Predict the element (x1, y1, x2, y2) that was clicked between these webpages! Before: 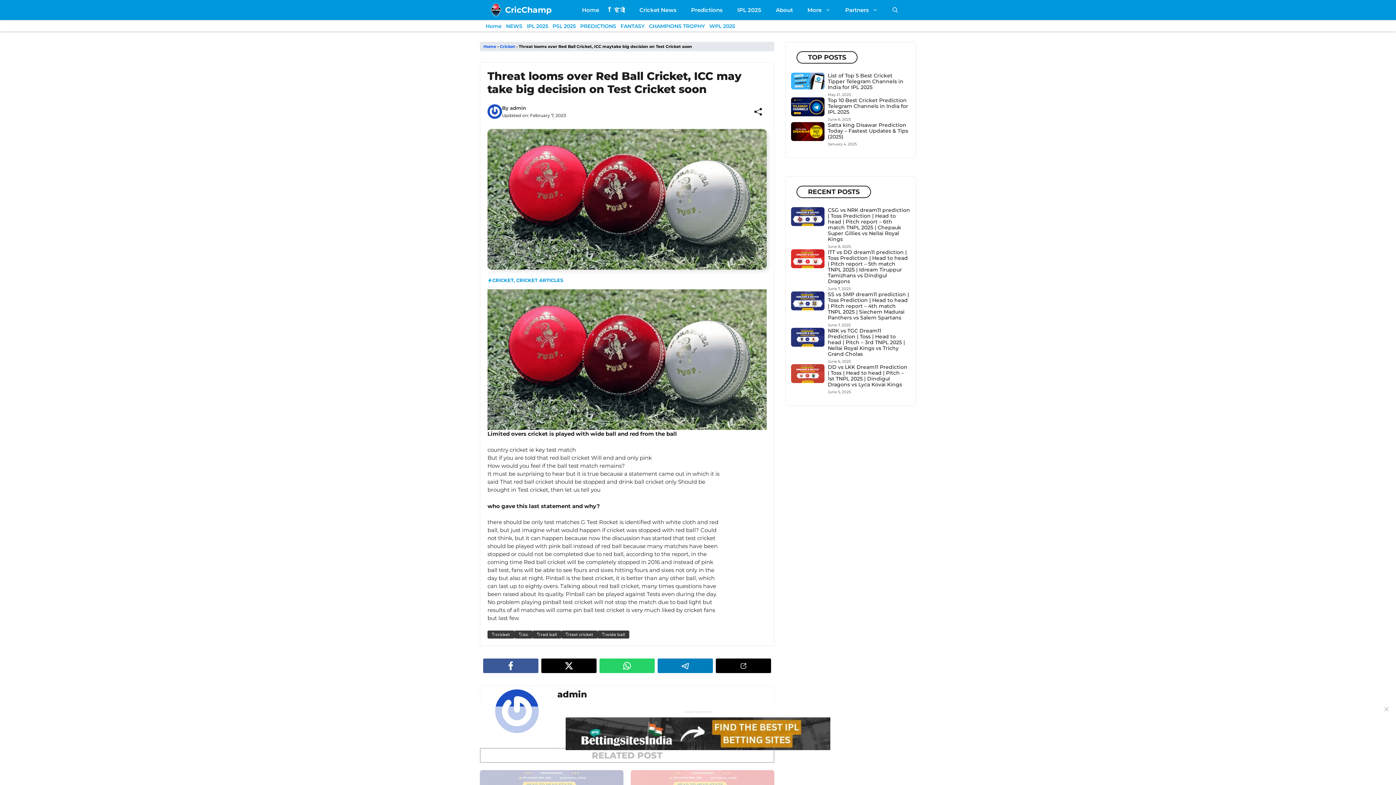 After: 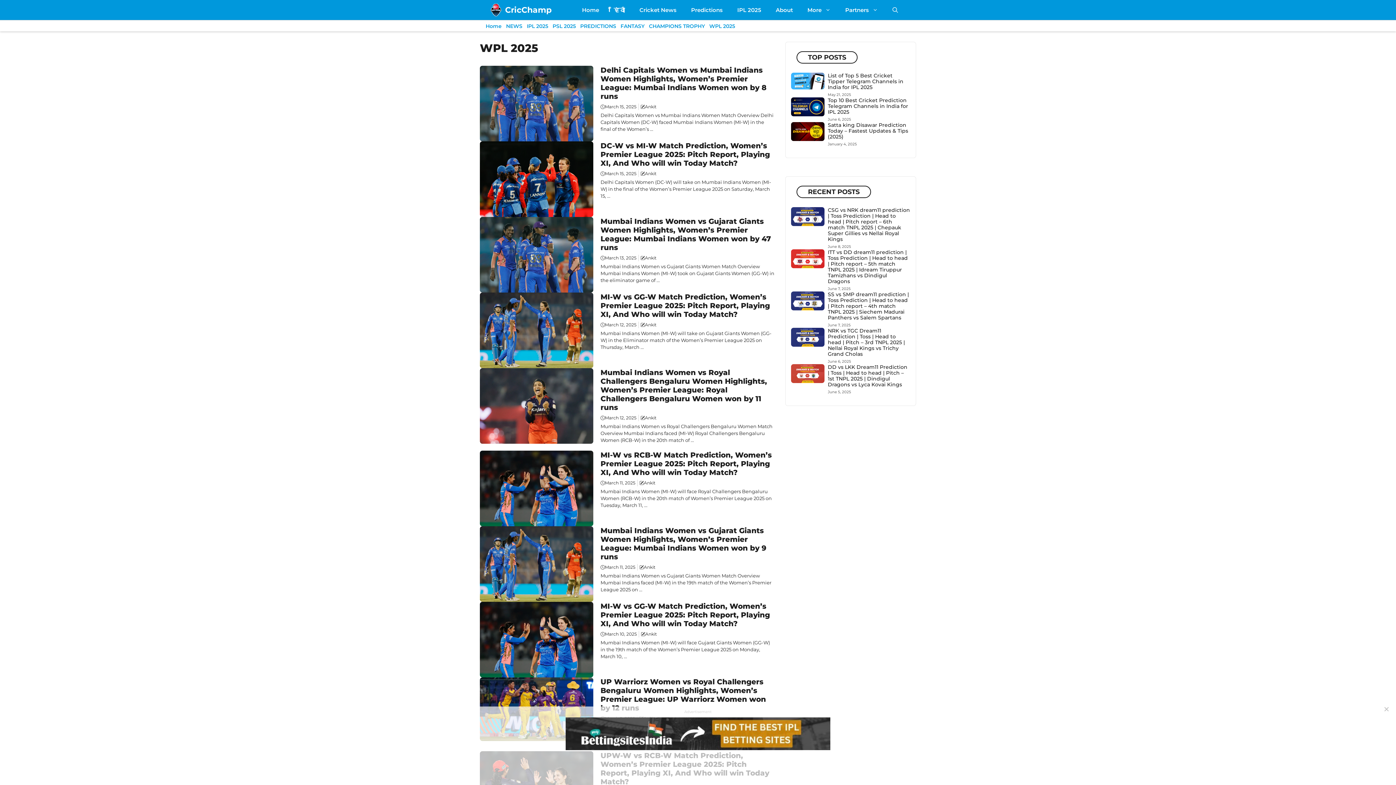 Action: bbox: (707, 21, 737, 31) label: WPL 2025